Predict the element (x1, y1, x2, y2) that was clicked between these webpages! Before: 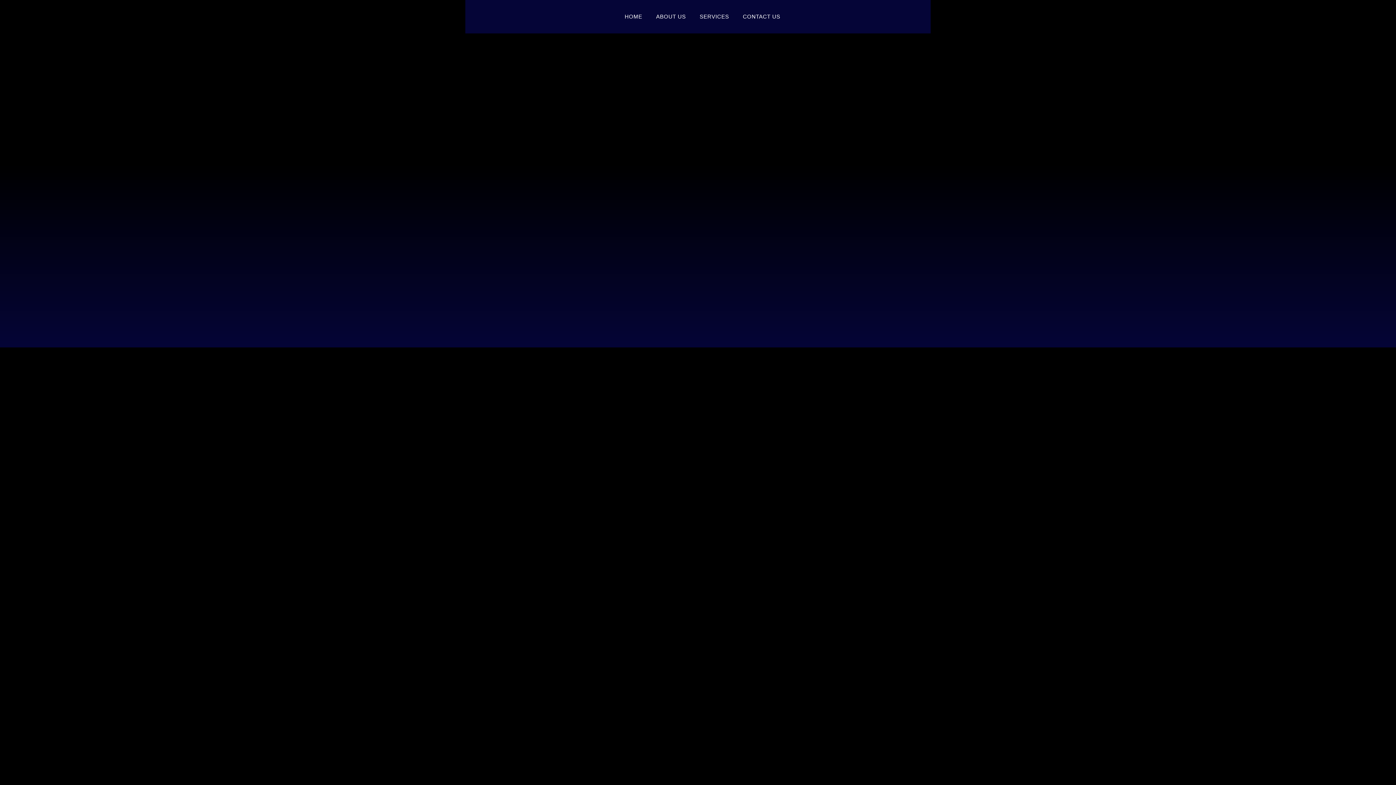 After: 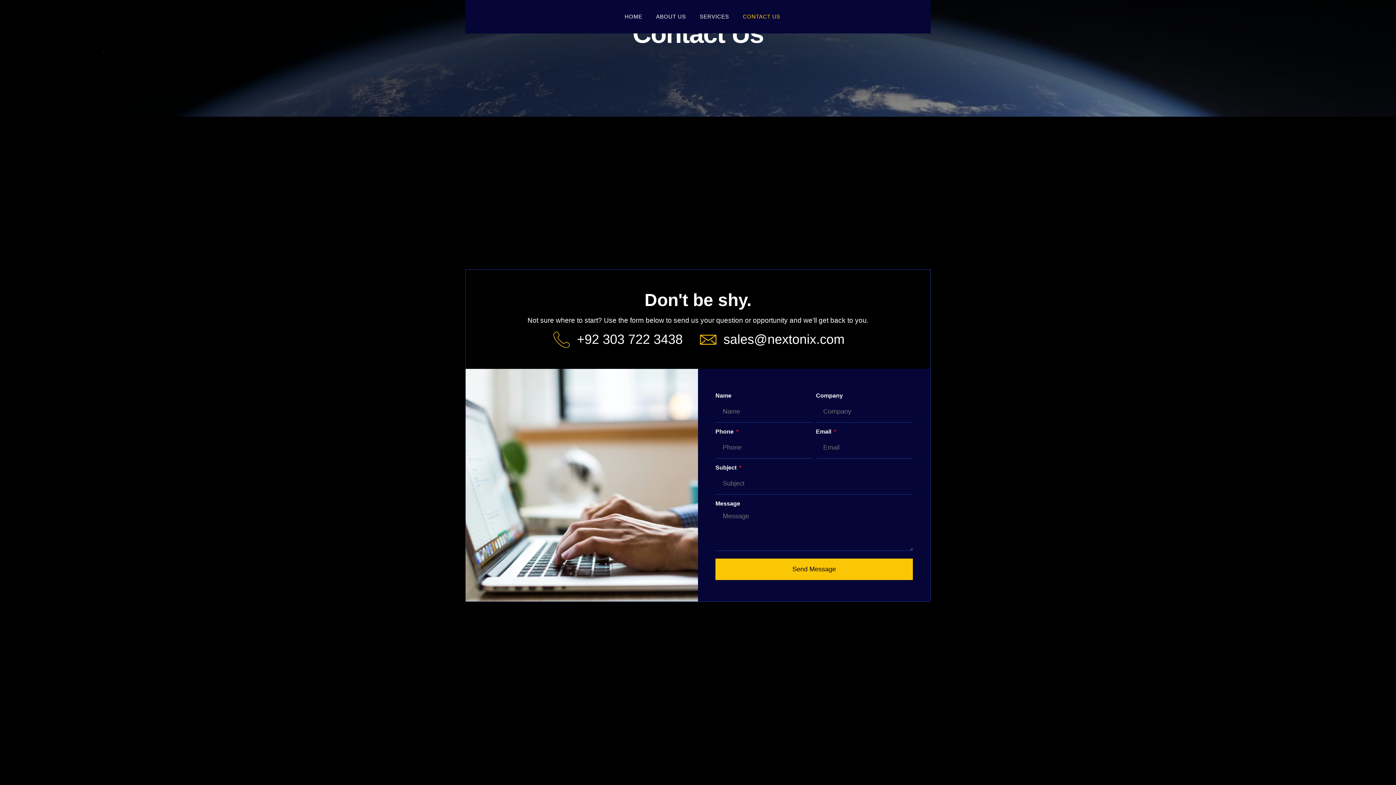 Action: label: CONTACT US bbox: (743, 7, 780, 26)